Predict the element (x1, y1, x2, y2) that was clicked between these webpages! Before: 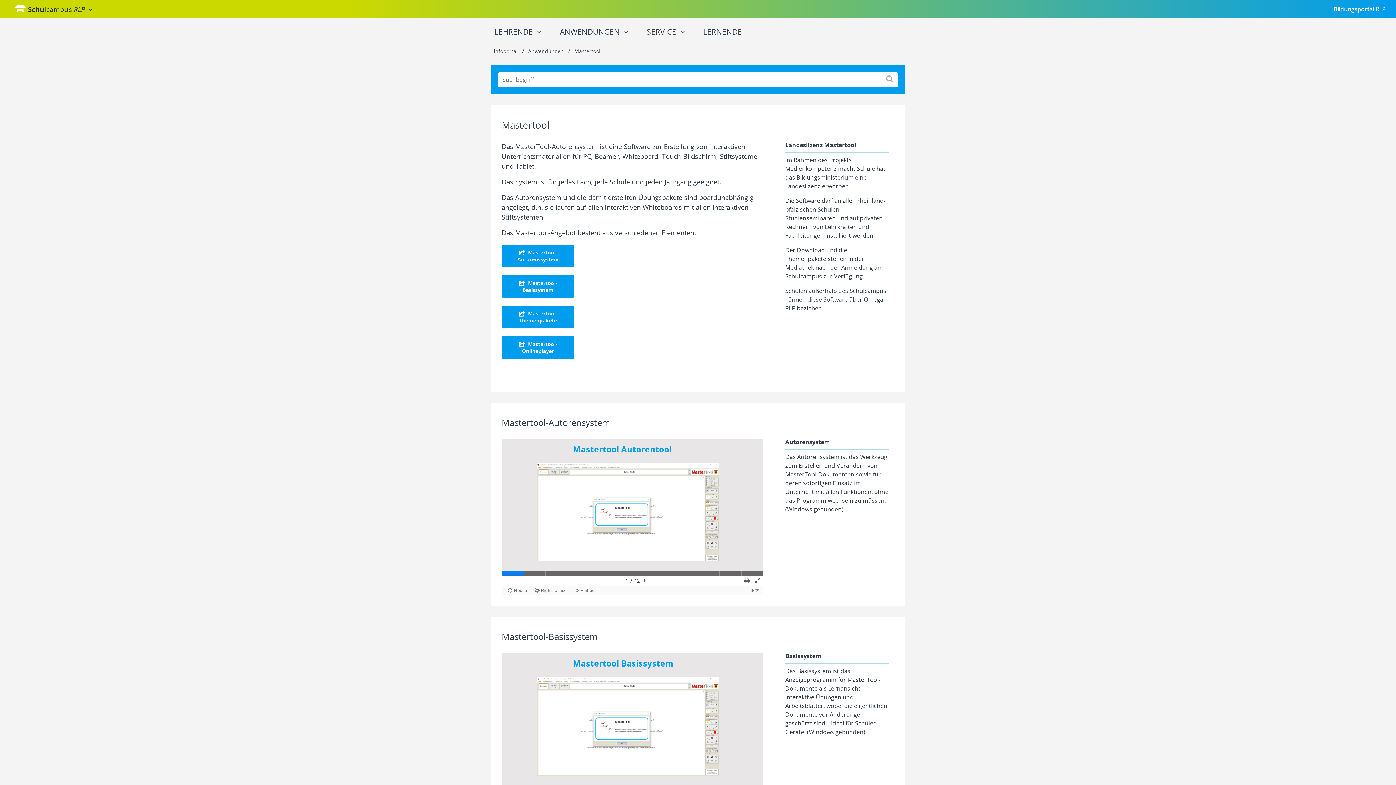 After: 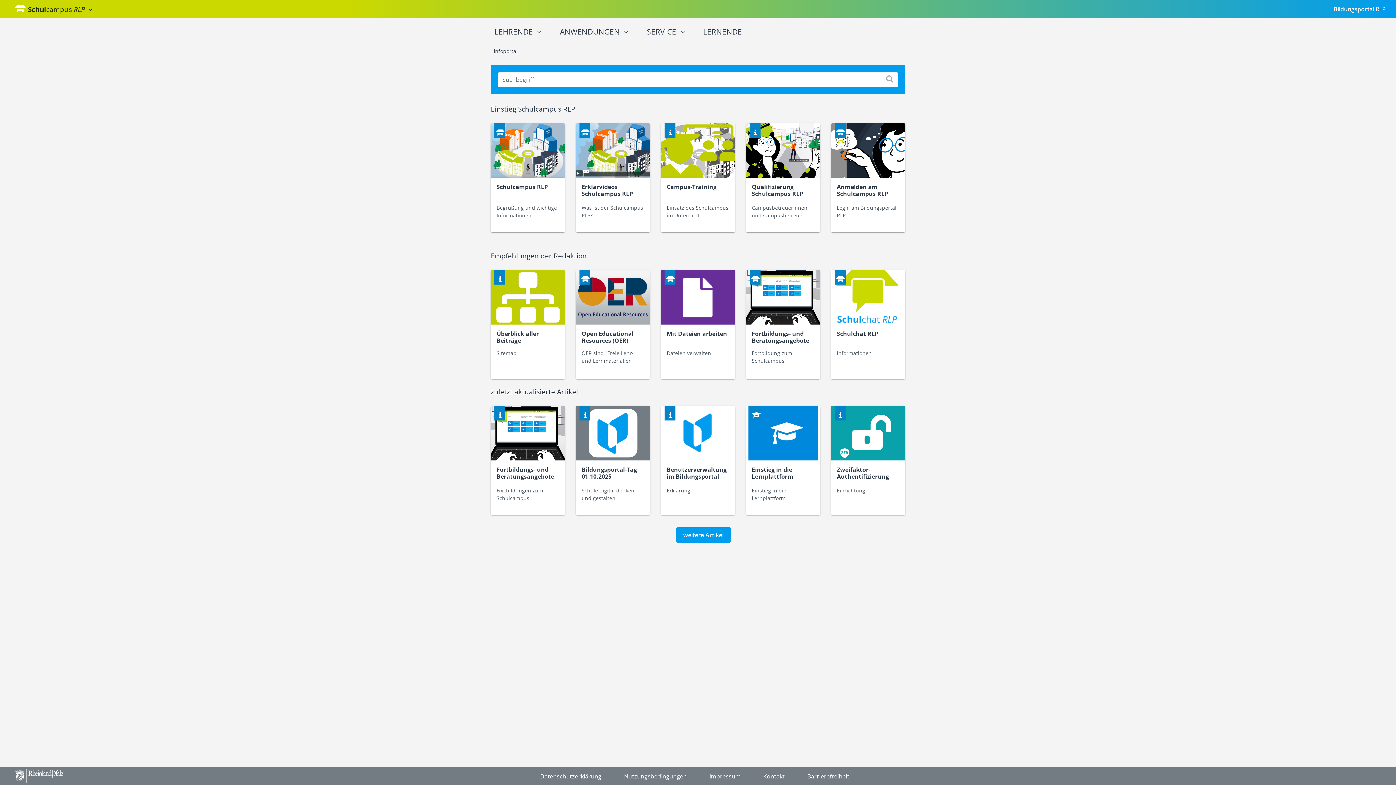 Action: label: Infoportal  bbox: (493, 47, 519, 54)